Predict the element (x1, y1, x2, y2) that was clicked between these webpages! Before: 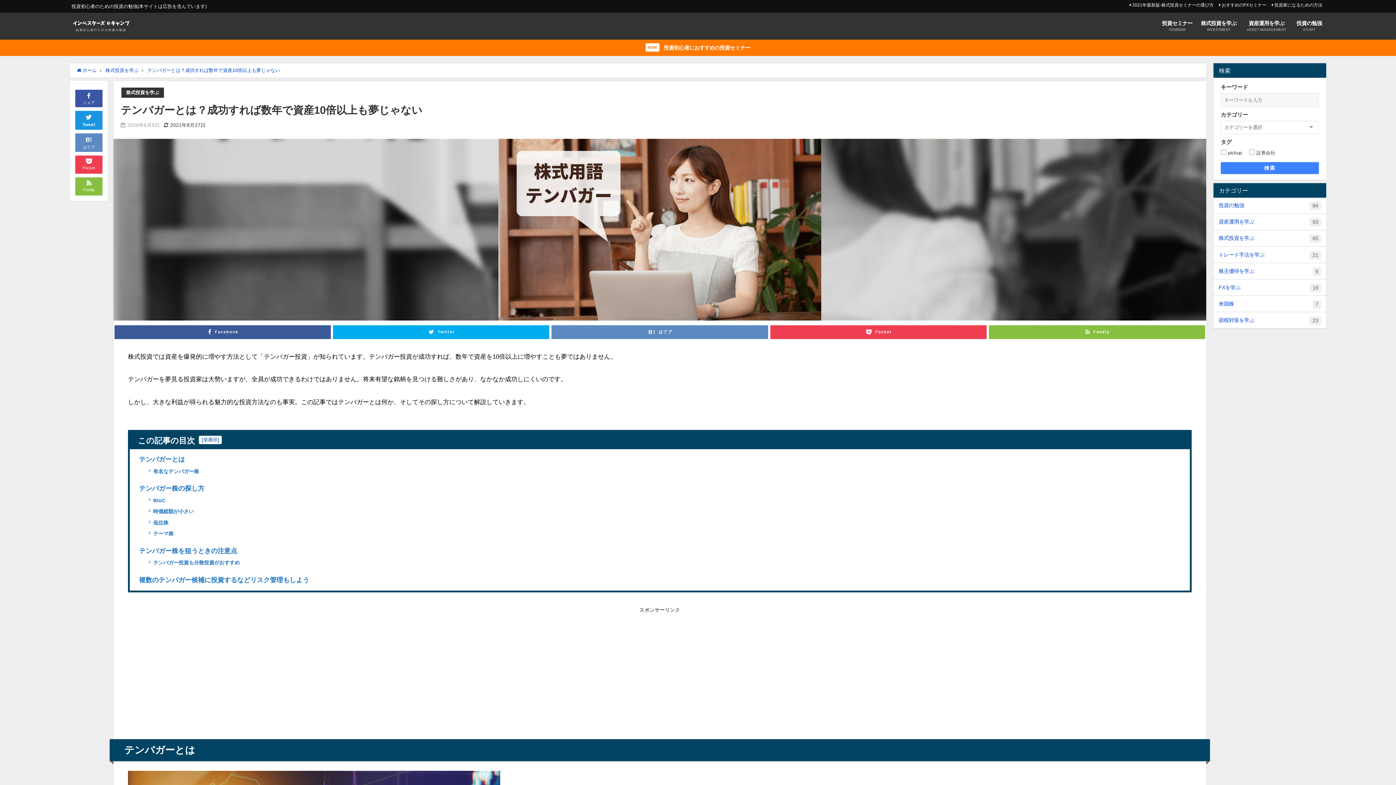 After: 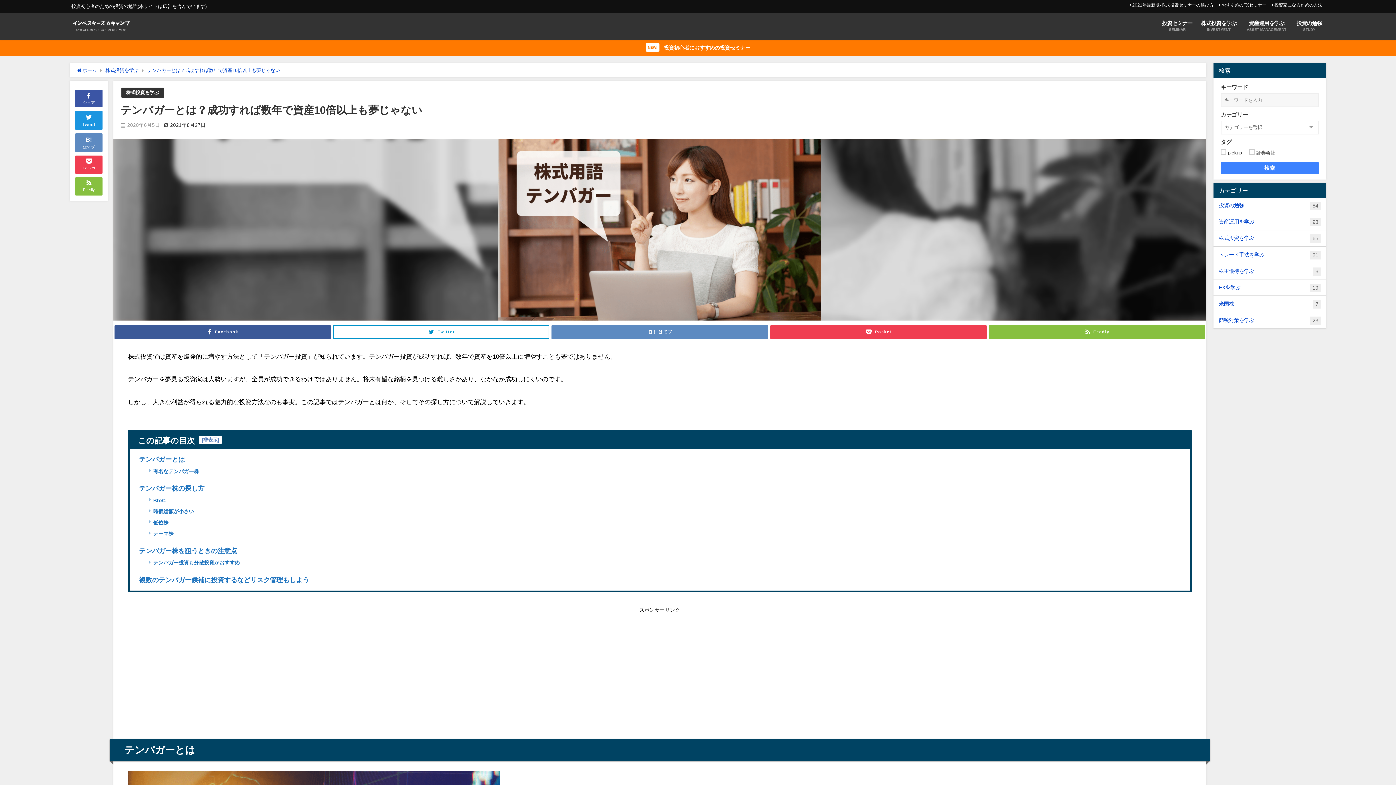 Action: bbox: (333, 325, 549, 339) label: Twitter